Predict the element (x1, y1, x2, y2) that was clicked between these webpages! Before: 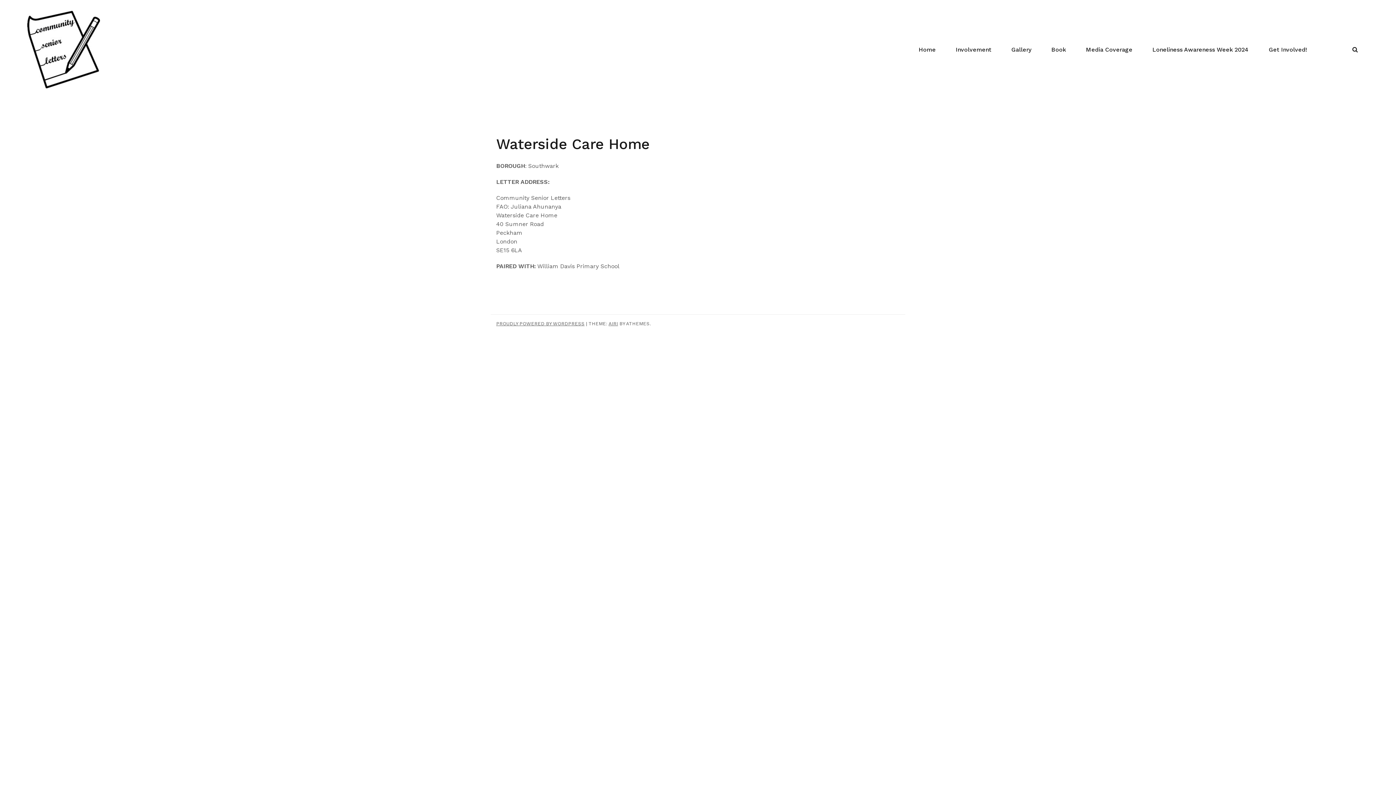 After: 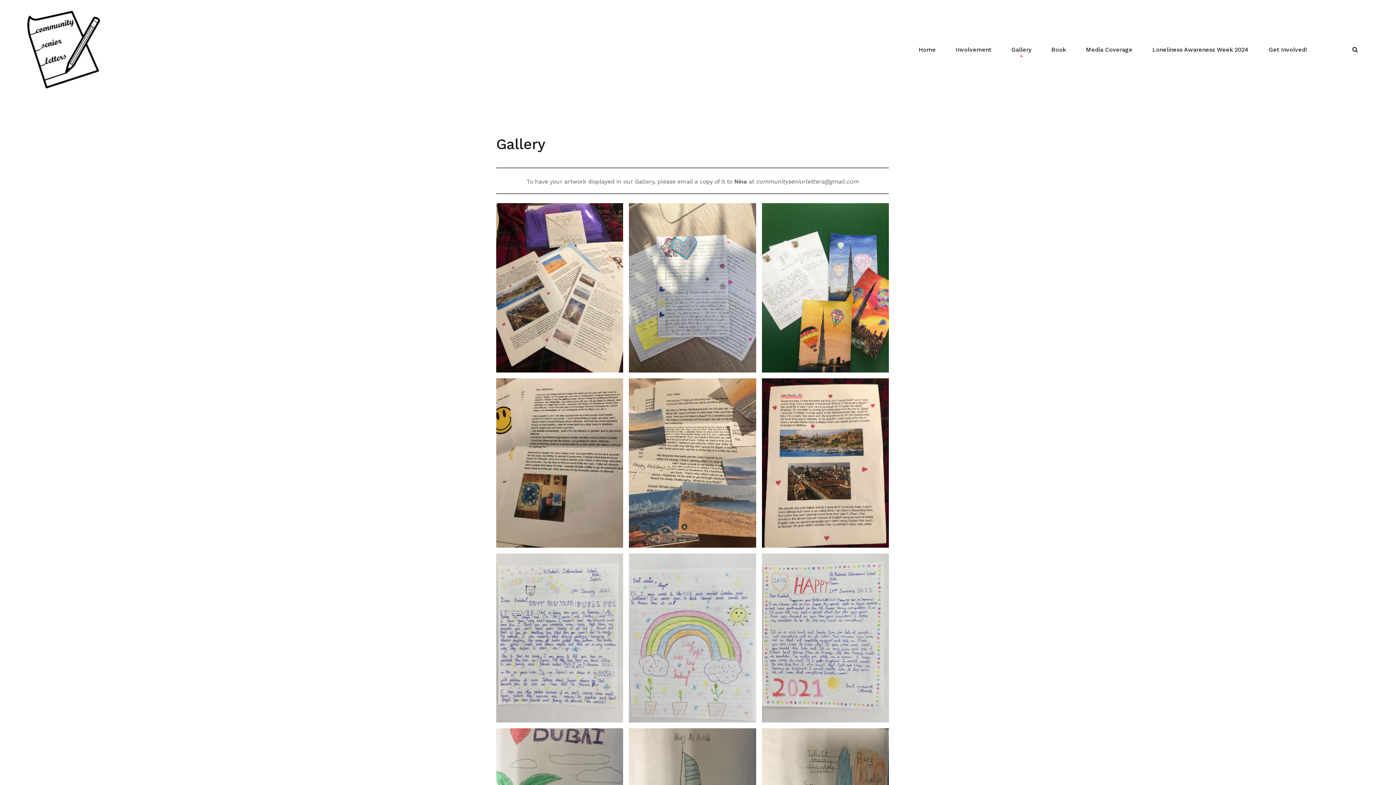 Action: label: Gallery bbox: (1011, 45, 1031, 54)